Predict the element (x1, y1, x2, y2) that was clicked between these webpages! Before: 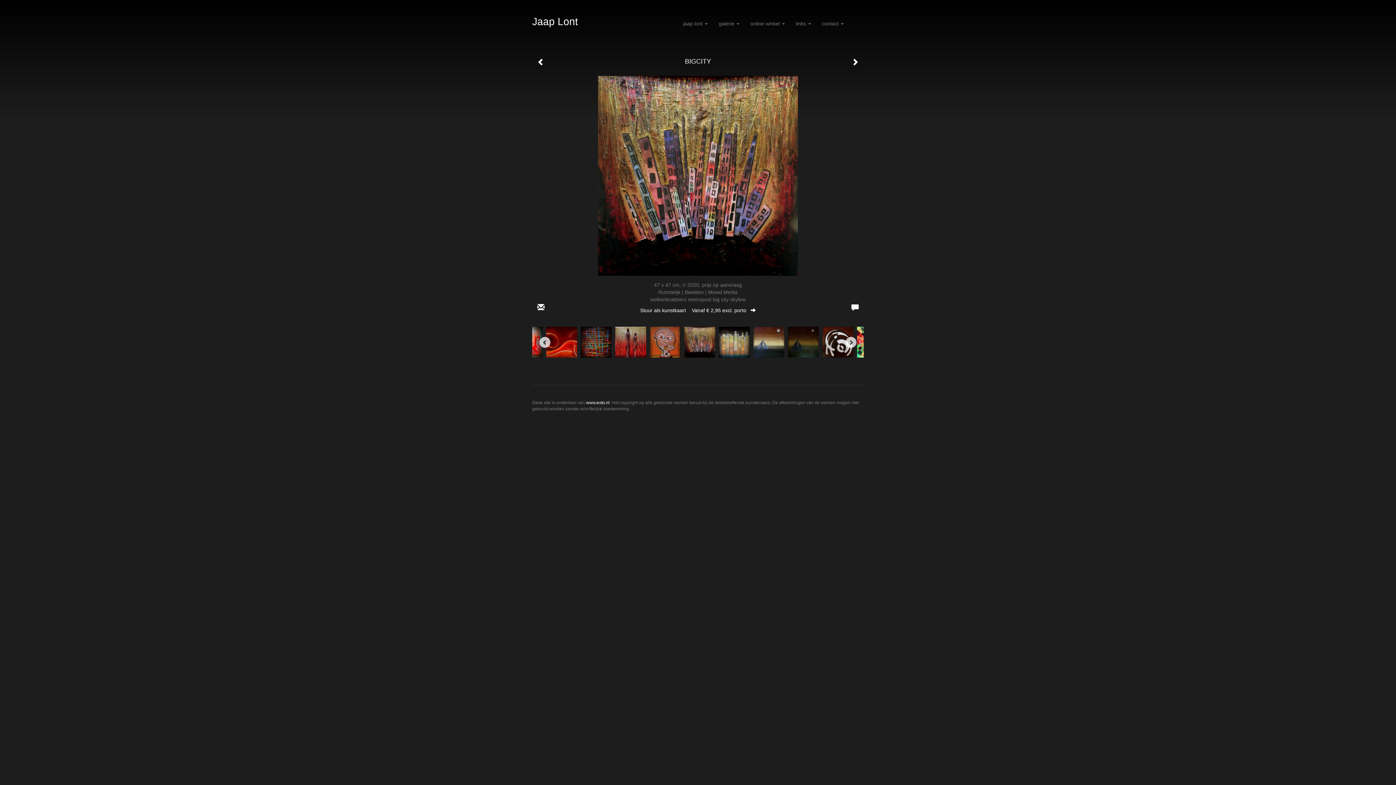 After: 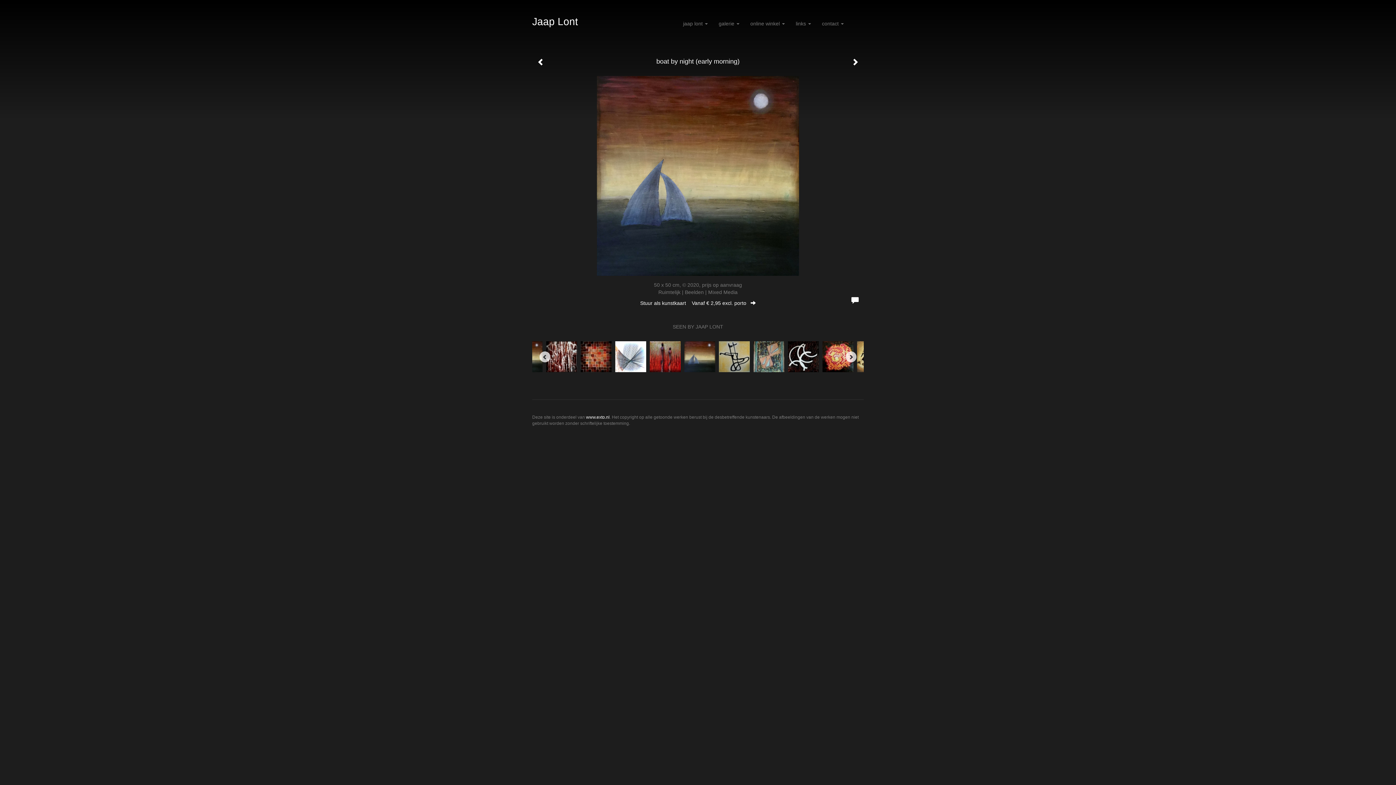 Action: bbox: (749, 325, 784, 359)